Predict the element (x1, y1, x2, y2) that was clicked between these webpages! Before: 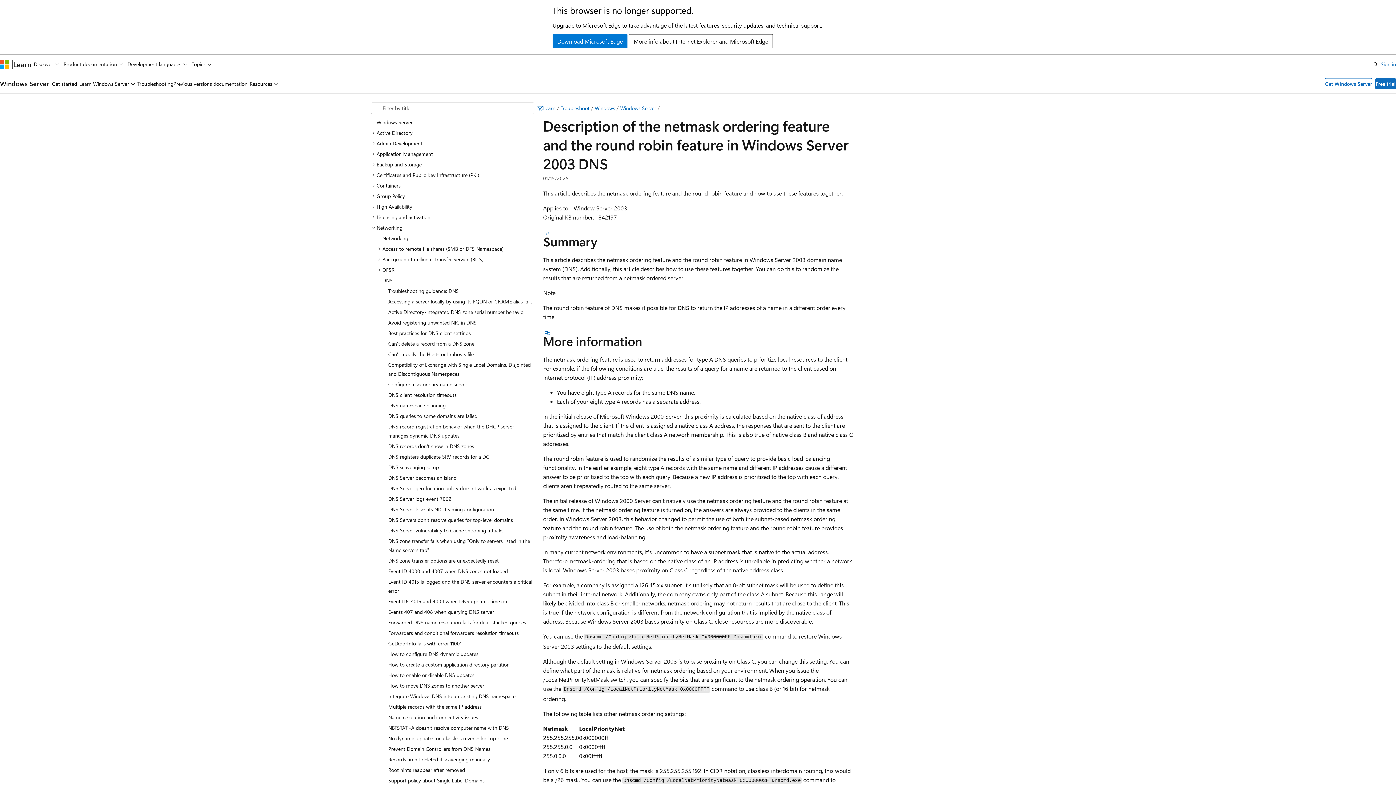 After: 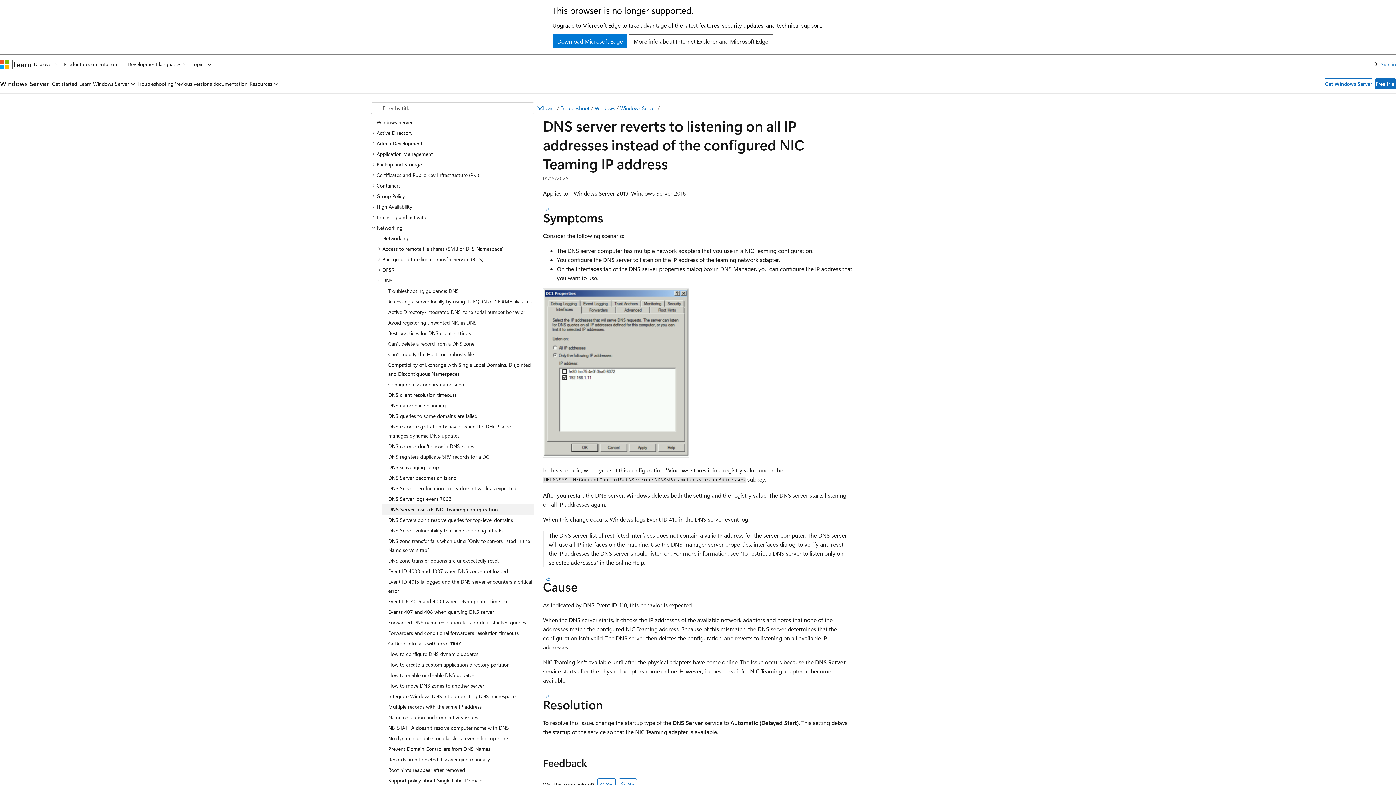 Action: bbox: (382, 504, 534, 514) label: DNS Server loses its NIC Teaming configuration